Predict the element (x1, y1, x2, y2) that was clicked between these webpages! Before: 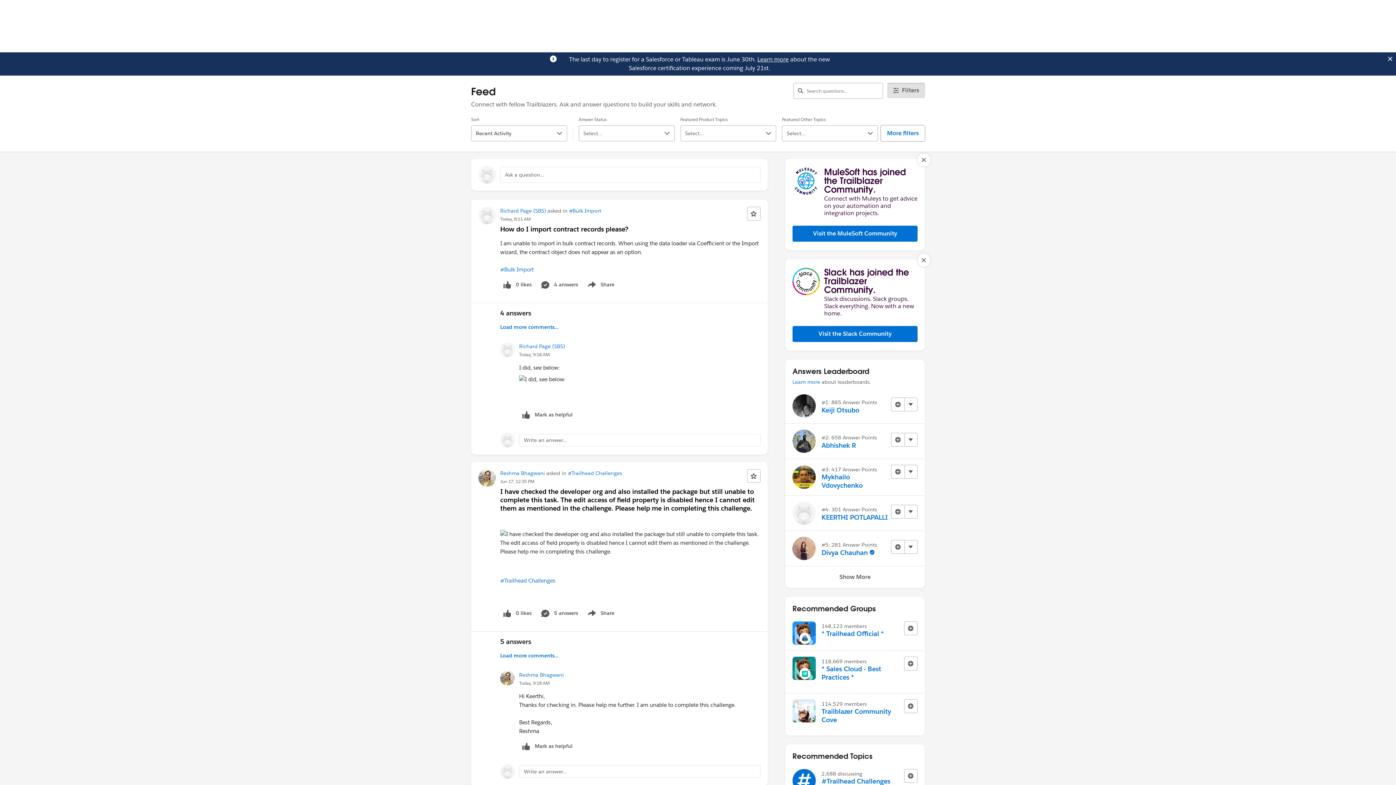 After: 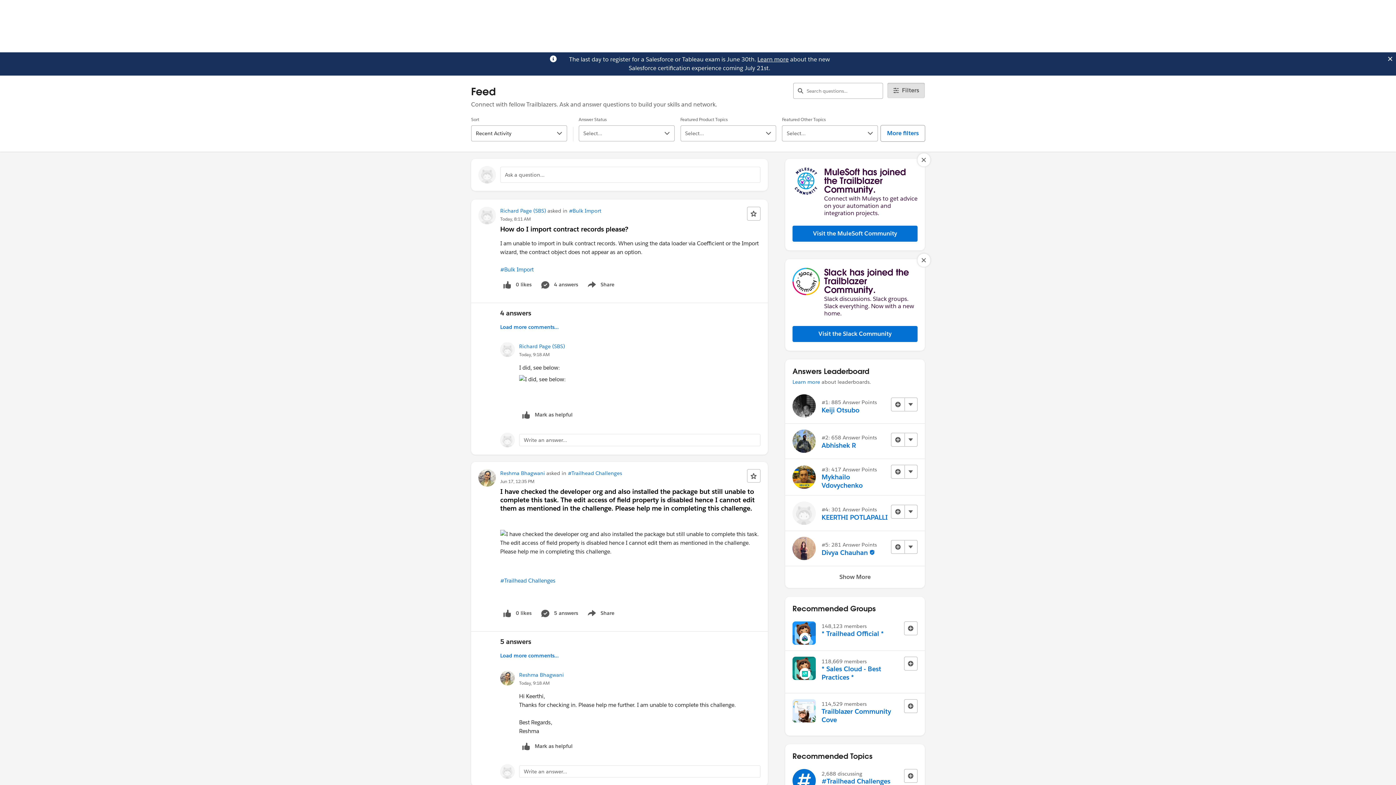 Action: bbox: (757, 55, 788, 63) label: Learn more